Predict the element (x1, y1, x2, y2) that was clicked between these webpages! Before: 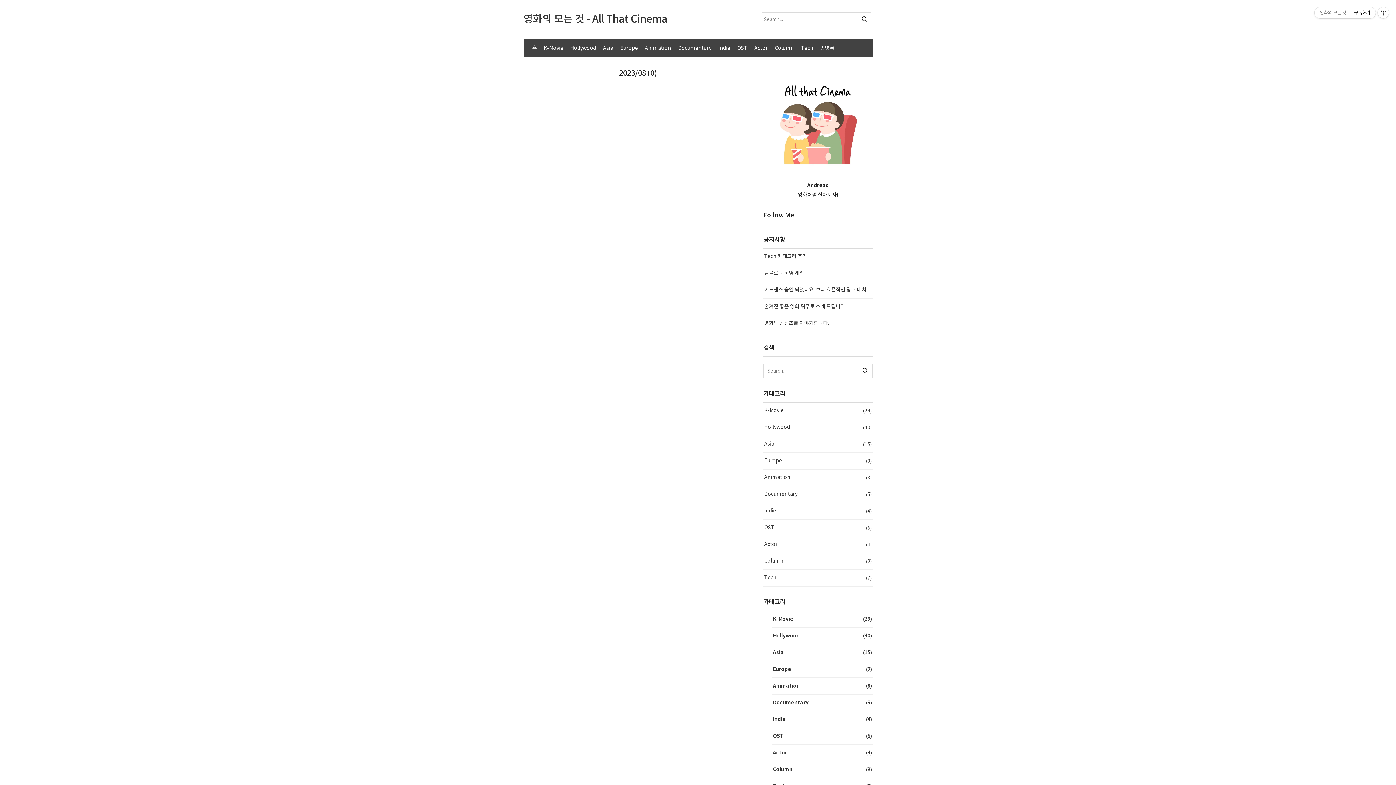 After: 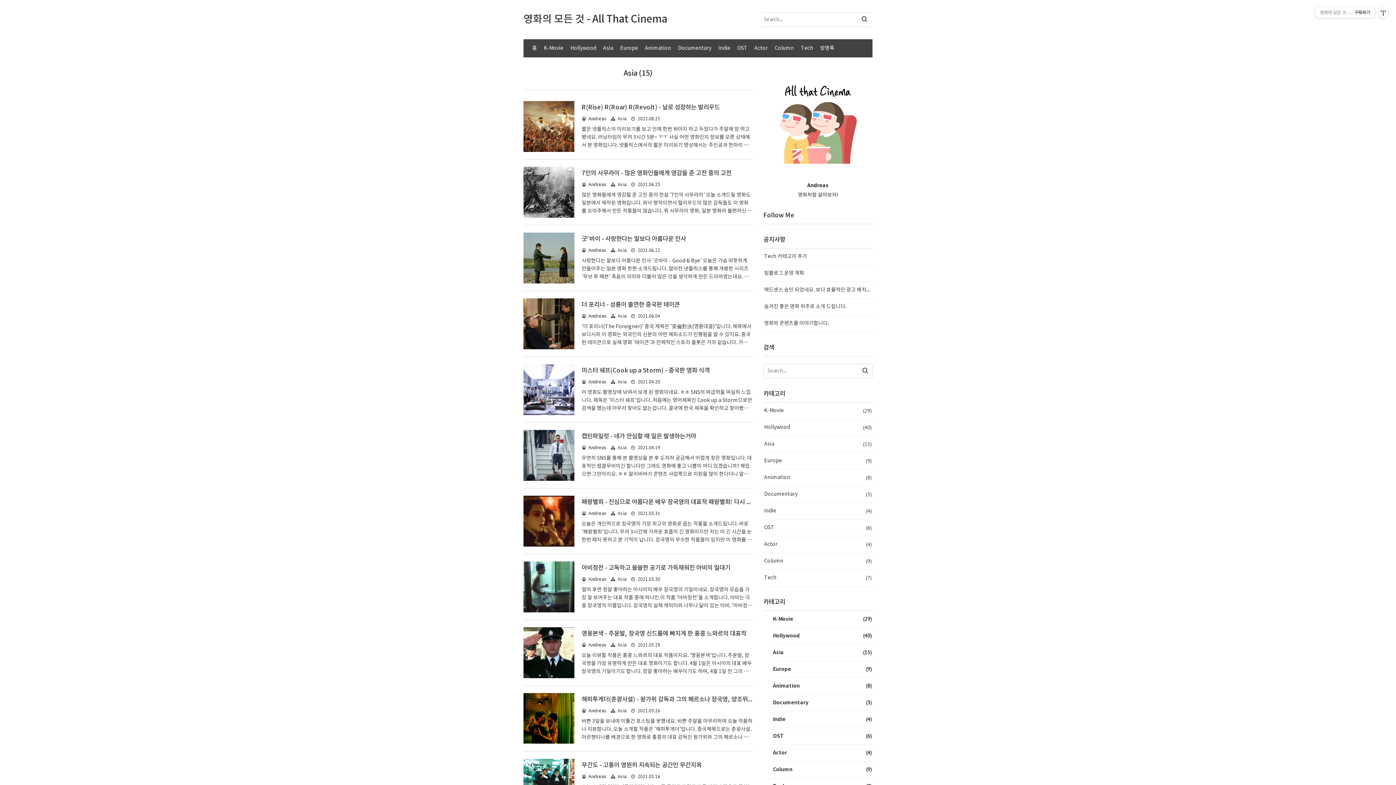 Action: bbox: (772, 644, 872, 661) label: Asia
(15)